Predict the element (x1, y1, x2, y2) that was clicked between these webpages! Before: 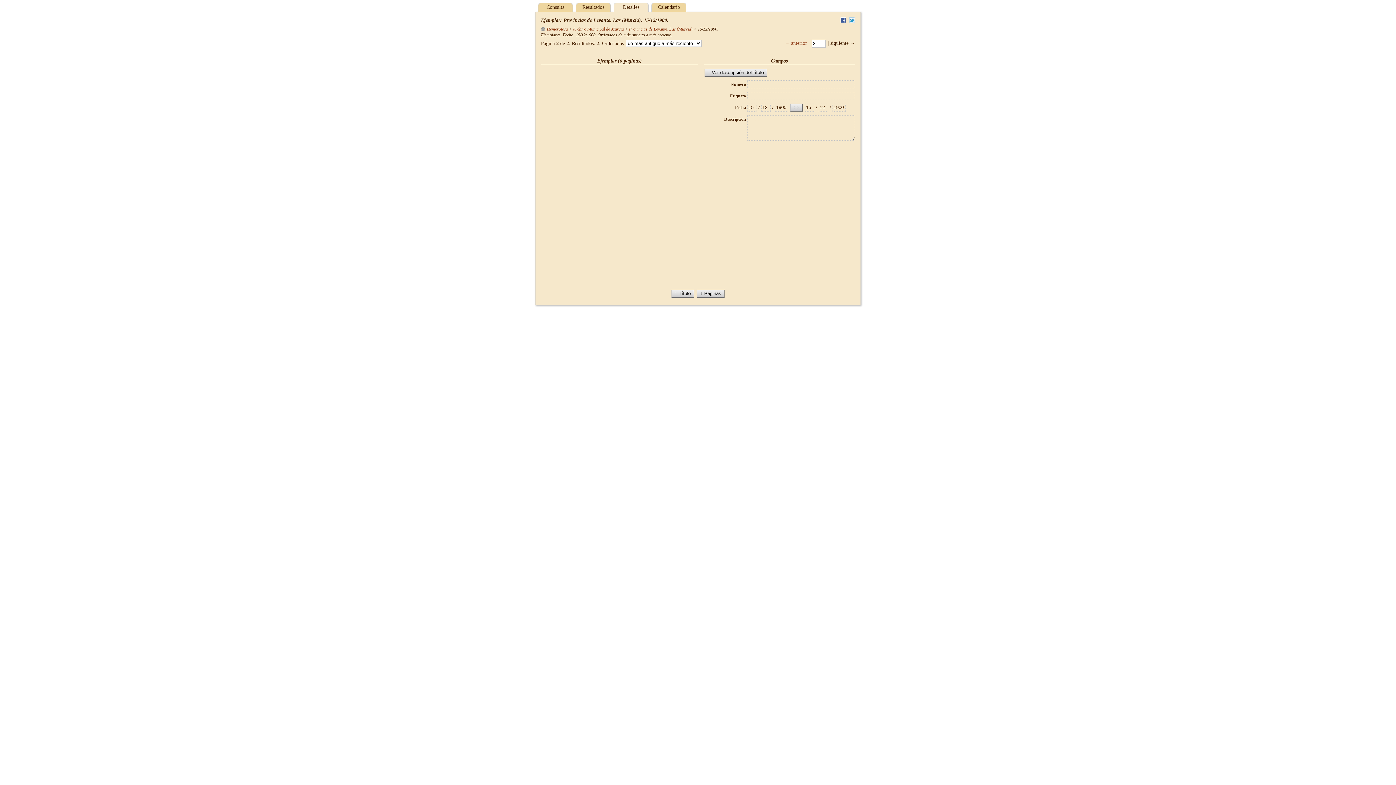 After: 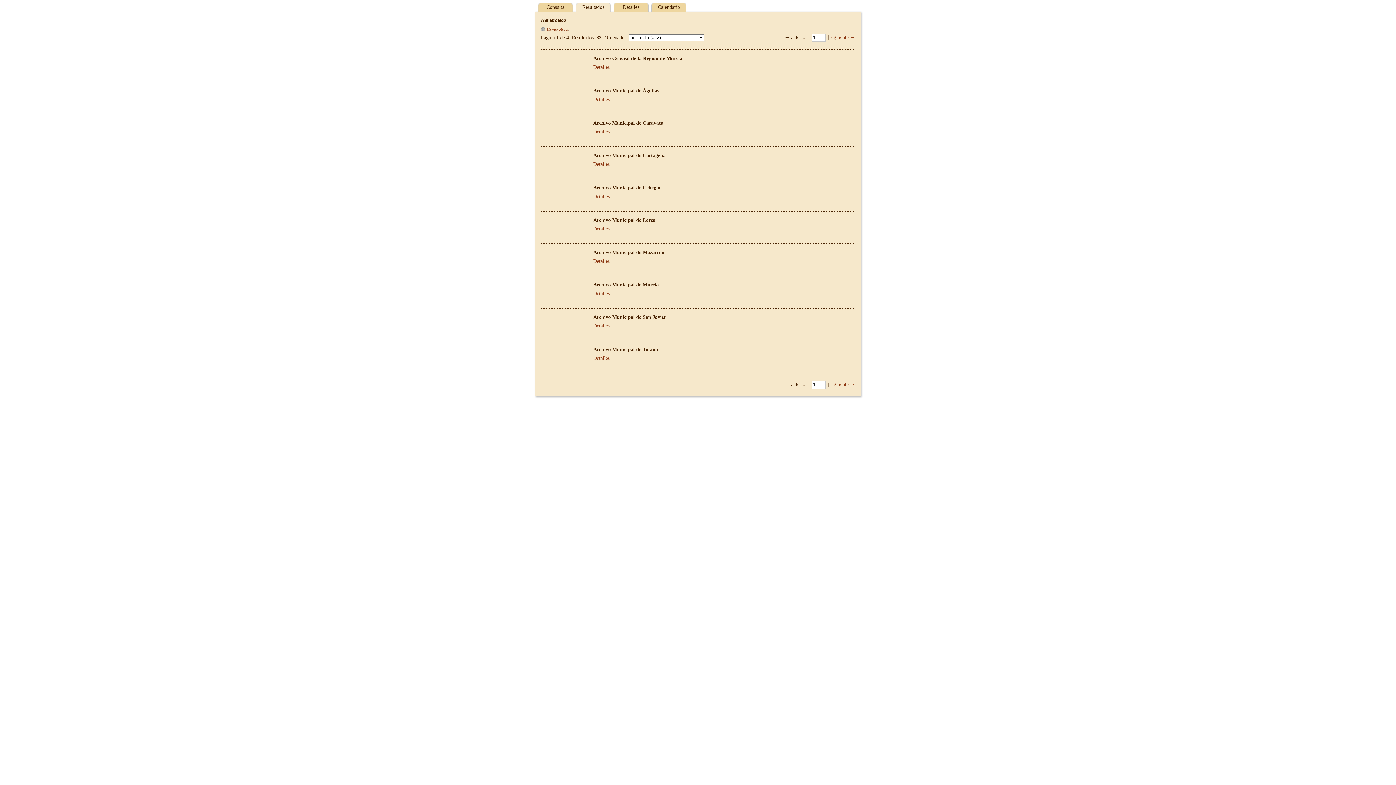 Action: bbox: (541, 26, 568, 31) label: Hemeroteca